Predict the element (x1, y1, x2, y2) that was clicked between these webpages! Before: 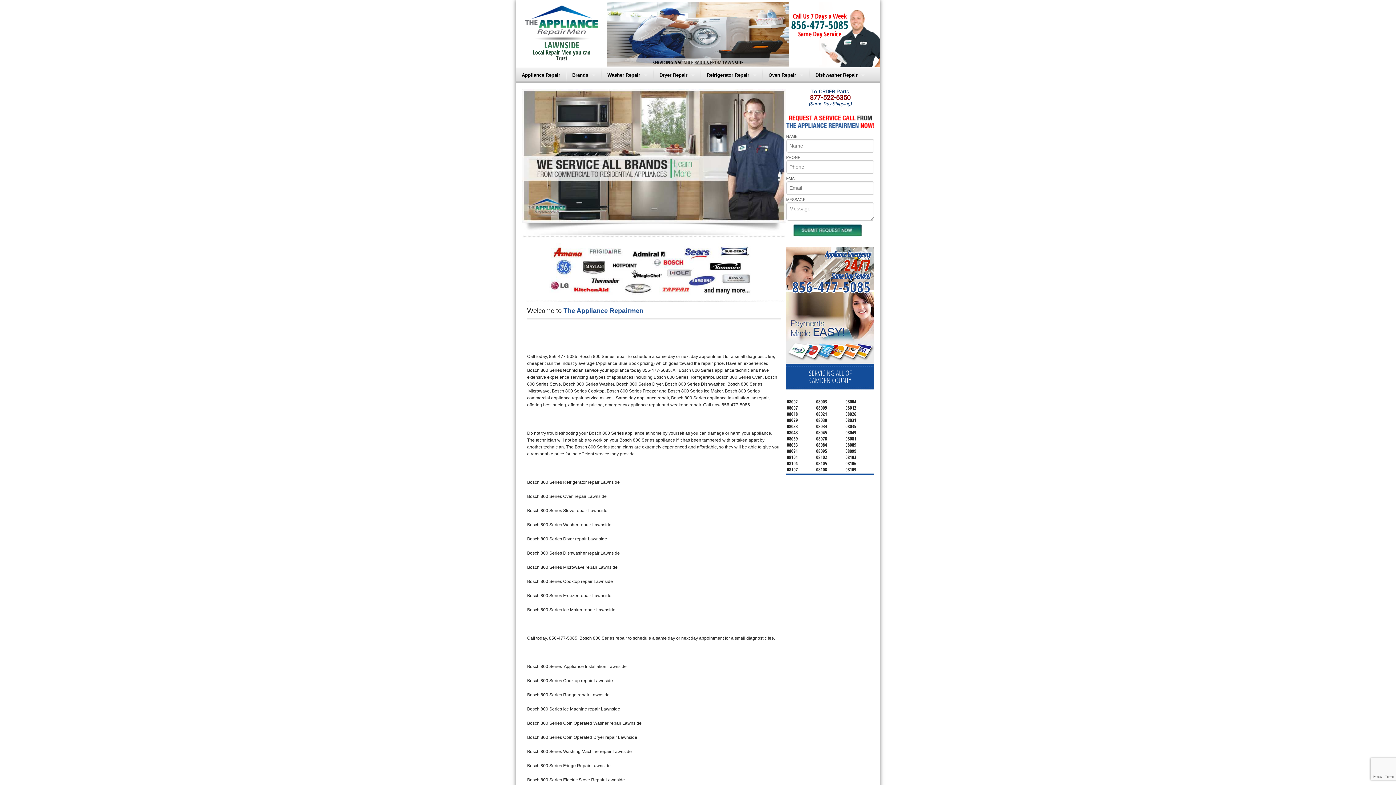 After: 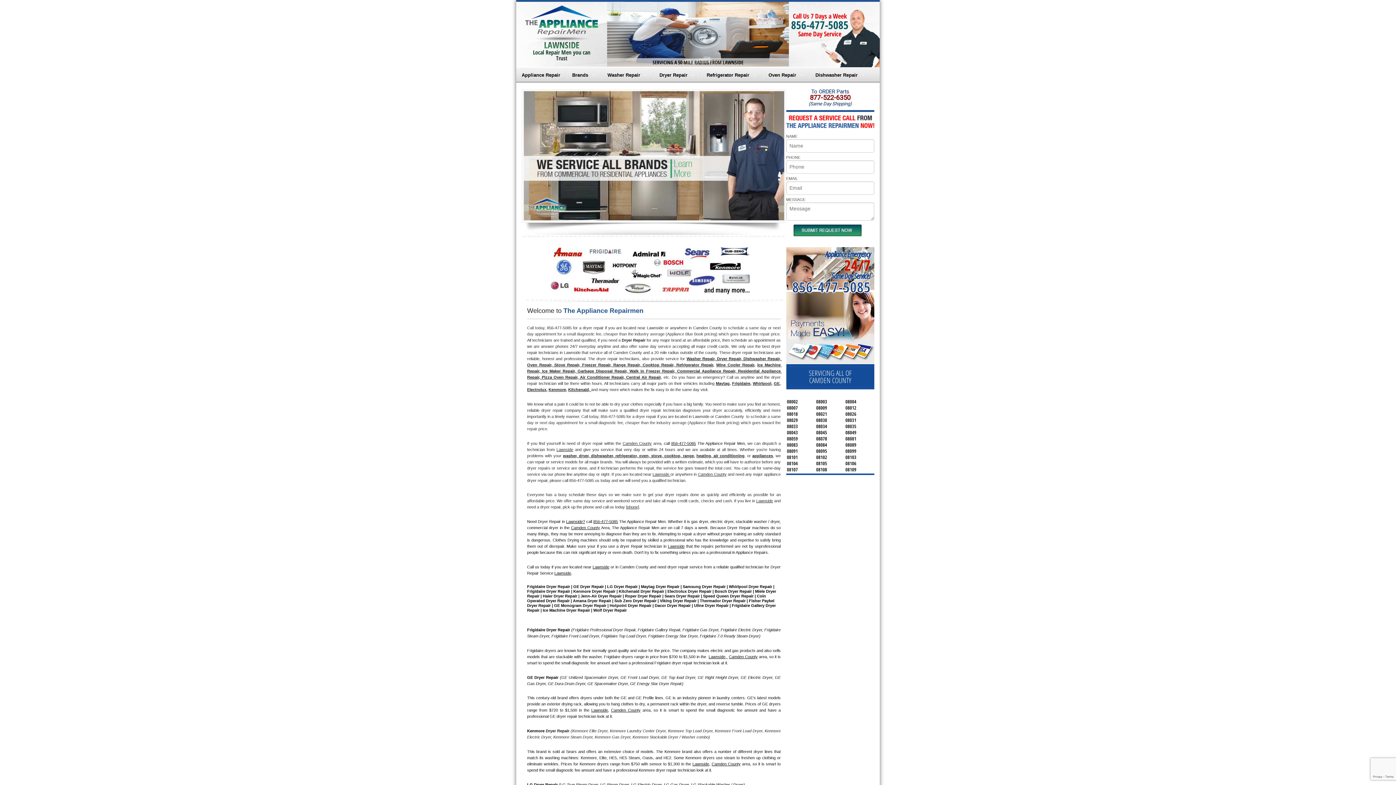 Action: bbox: (654, 67, 700, 82) label: Dryer Repair